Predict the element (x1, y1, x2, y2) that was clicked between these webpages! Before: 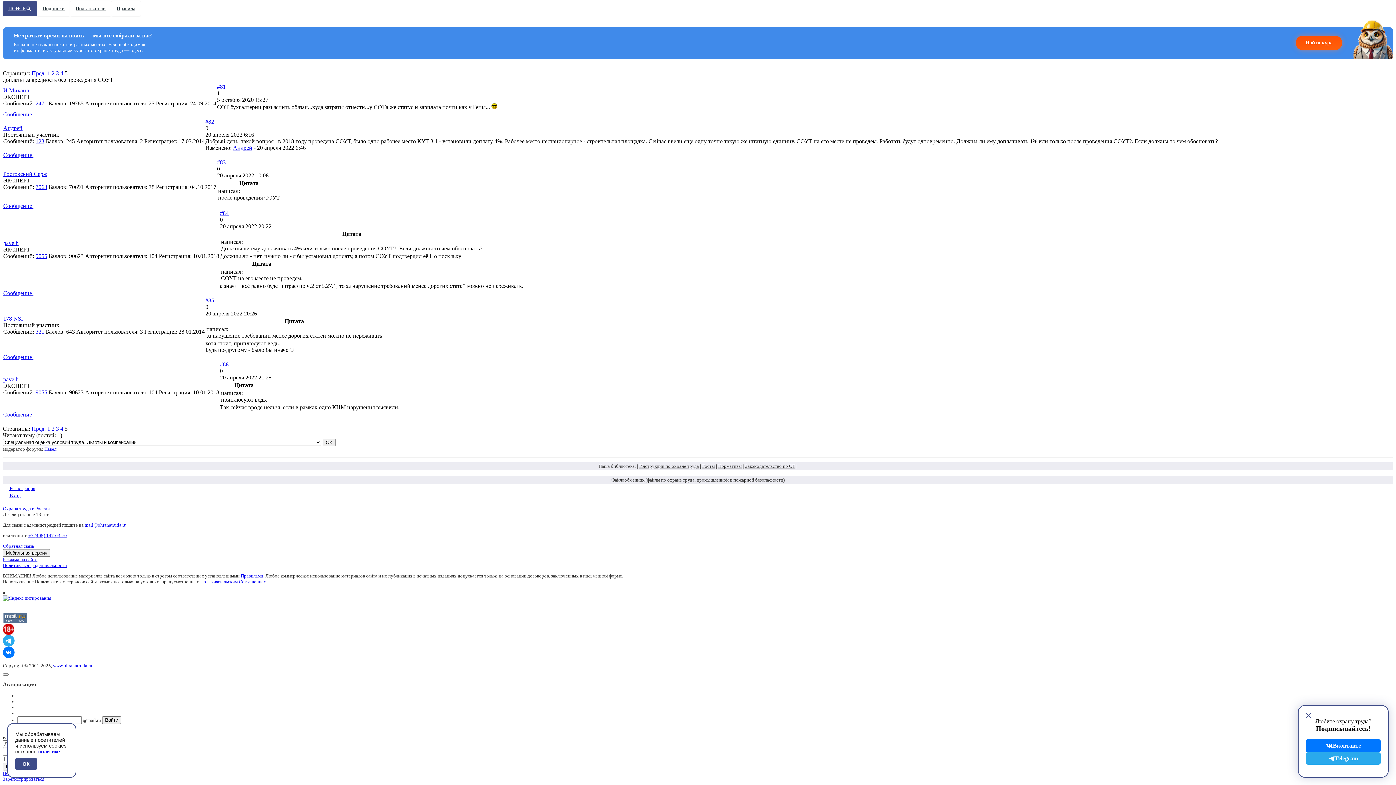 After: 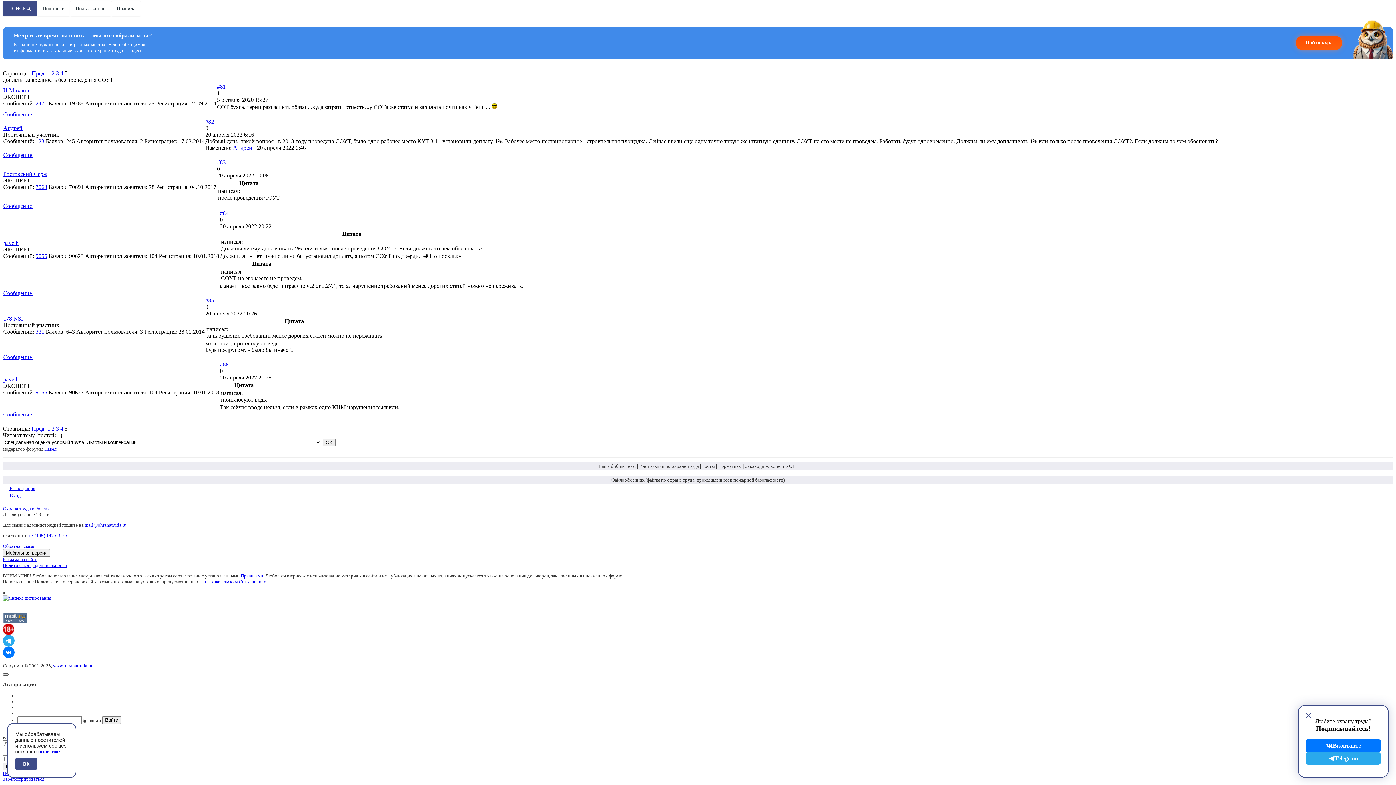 Action: bbox: (2, 673, 8, 675)